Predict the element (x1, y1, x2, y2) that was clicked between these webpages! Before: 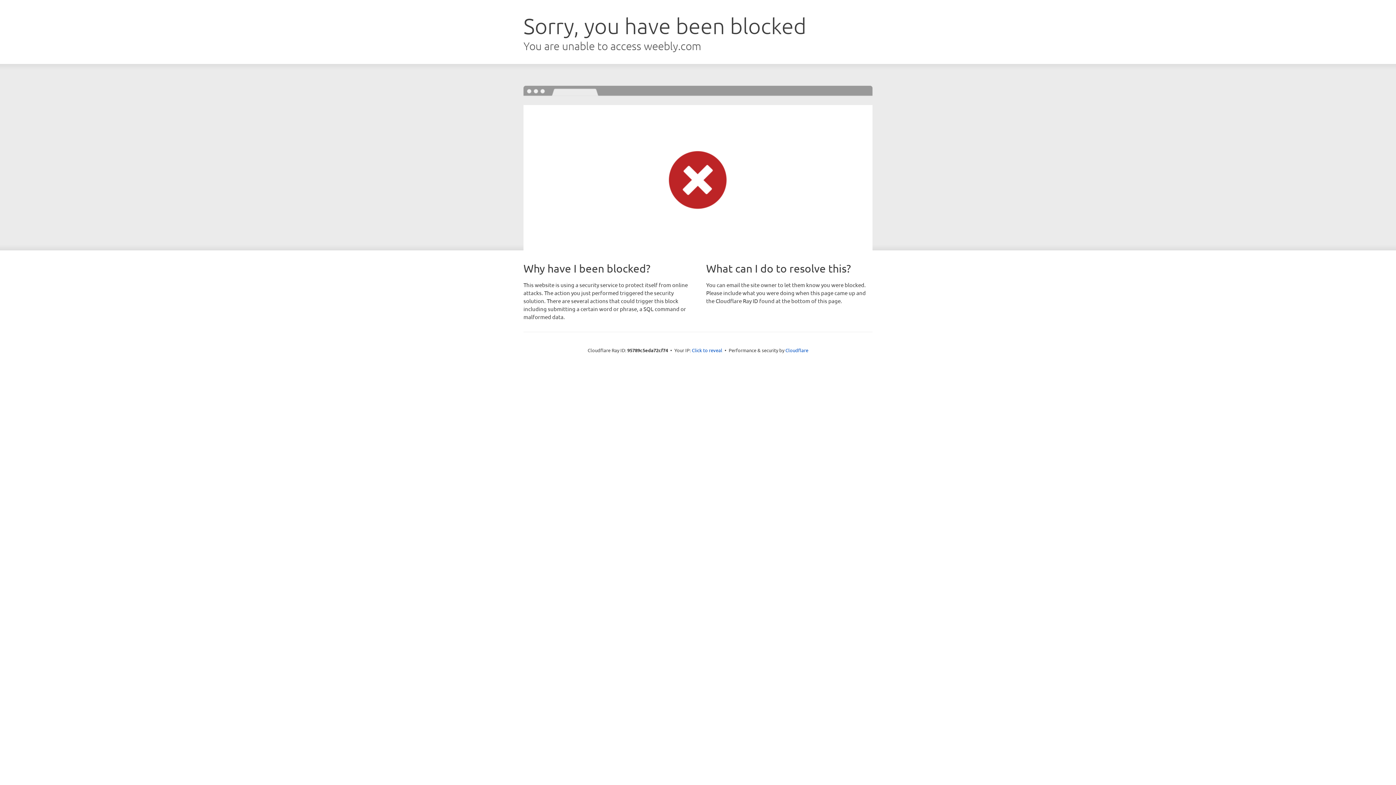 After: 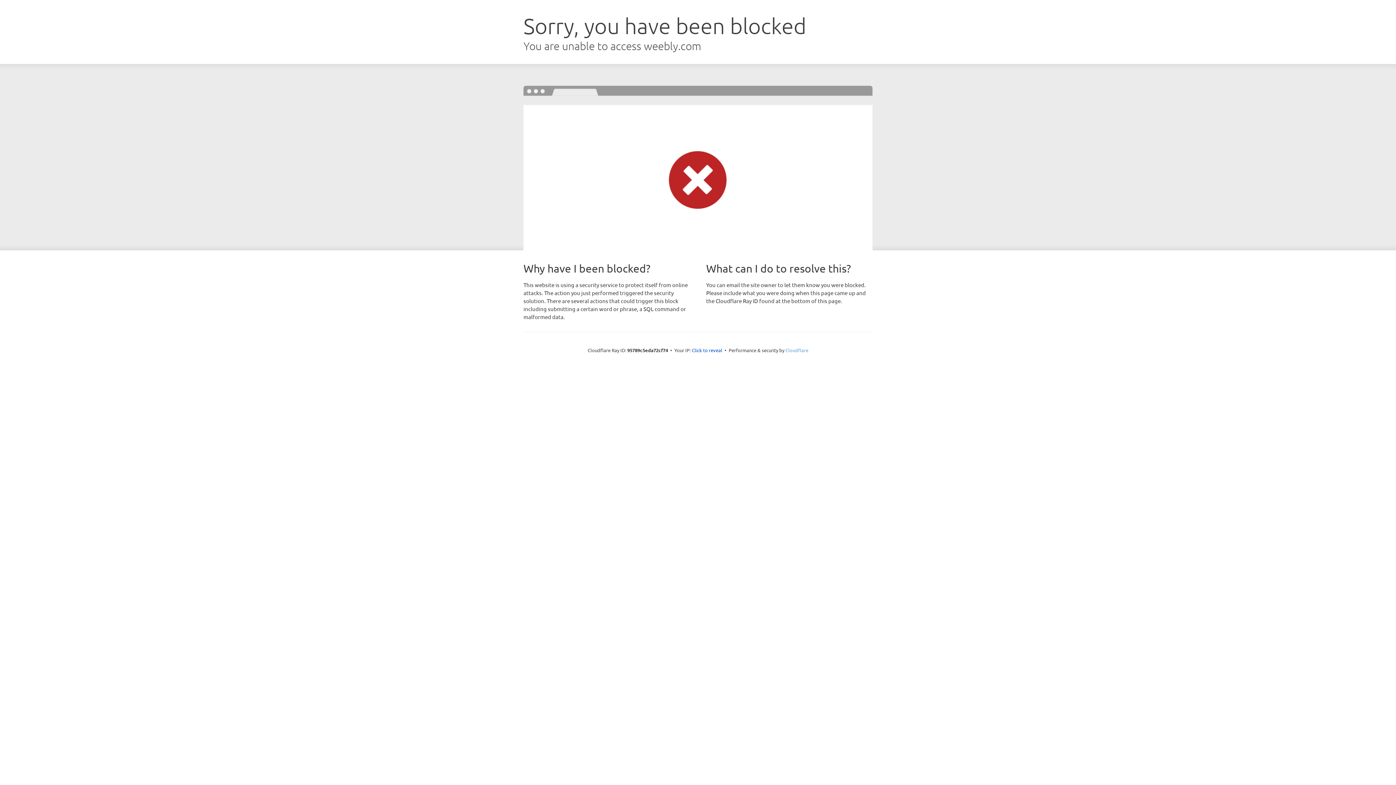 Action: bbox: (785, 347, 808, 353) label: Cloudflare